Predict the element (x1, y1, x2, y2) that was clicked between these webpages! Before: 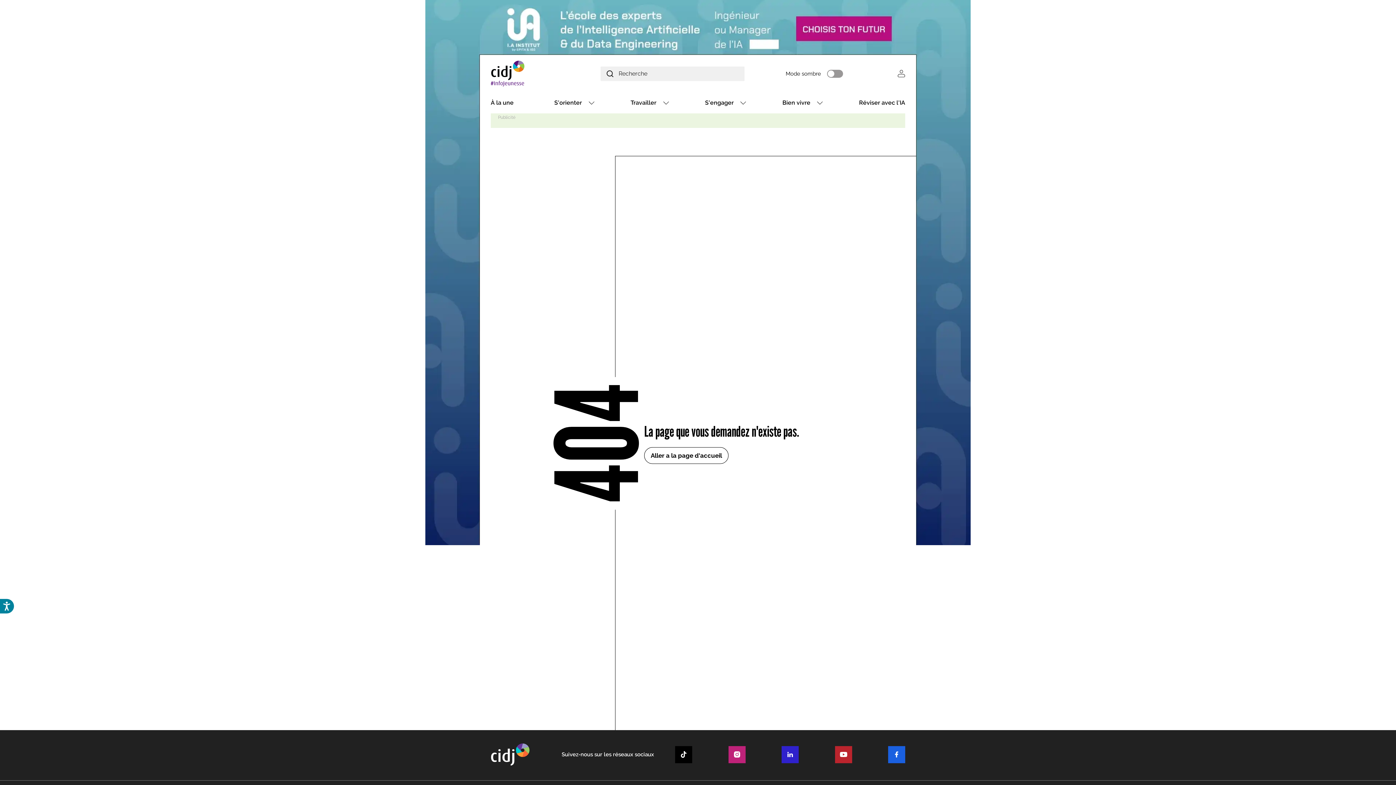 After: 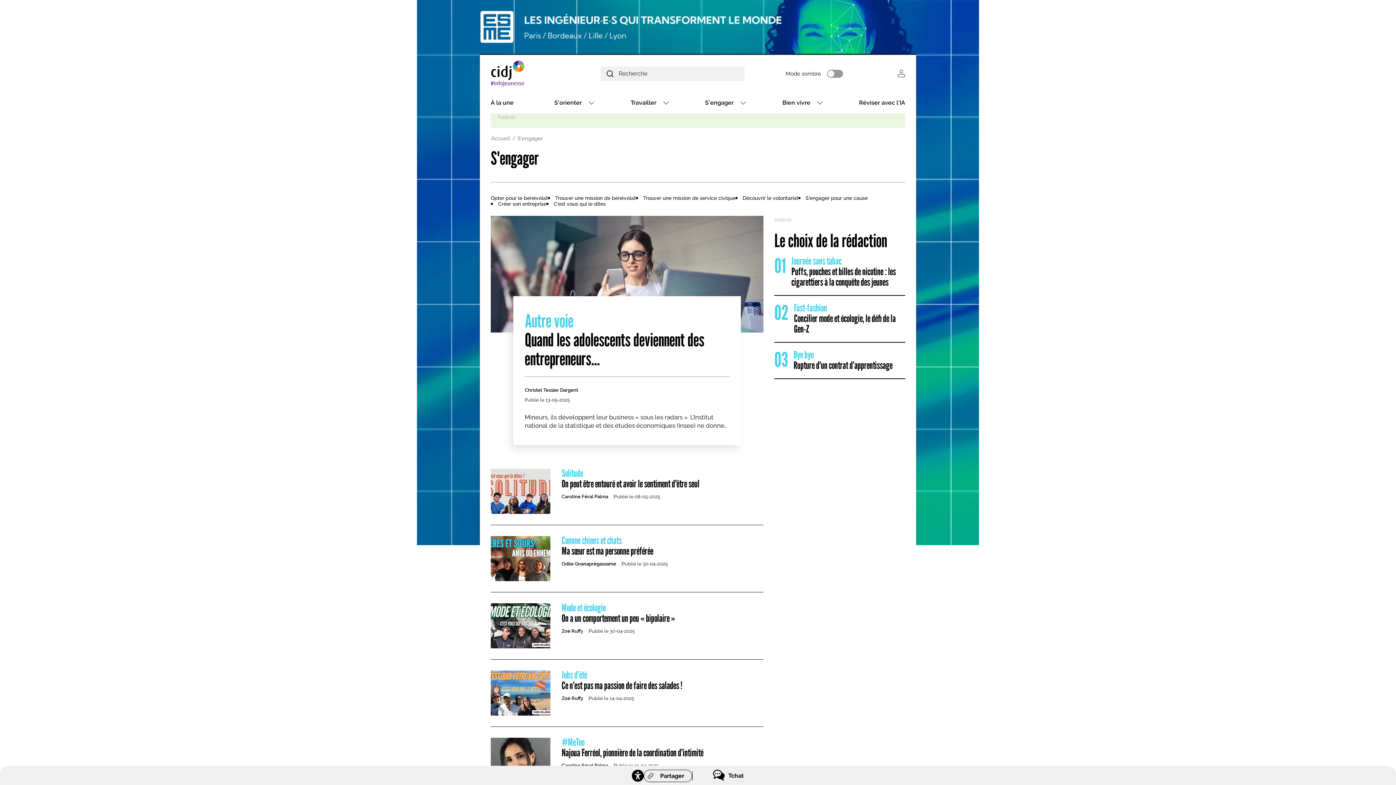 Action: bbox: (699, 95, 739, 110) label: S'engager